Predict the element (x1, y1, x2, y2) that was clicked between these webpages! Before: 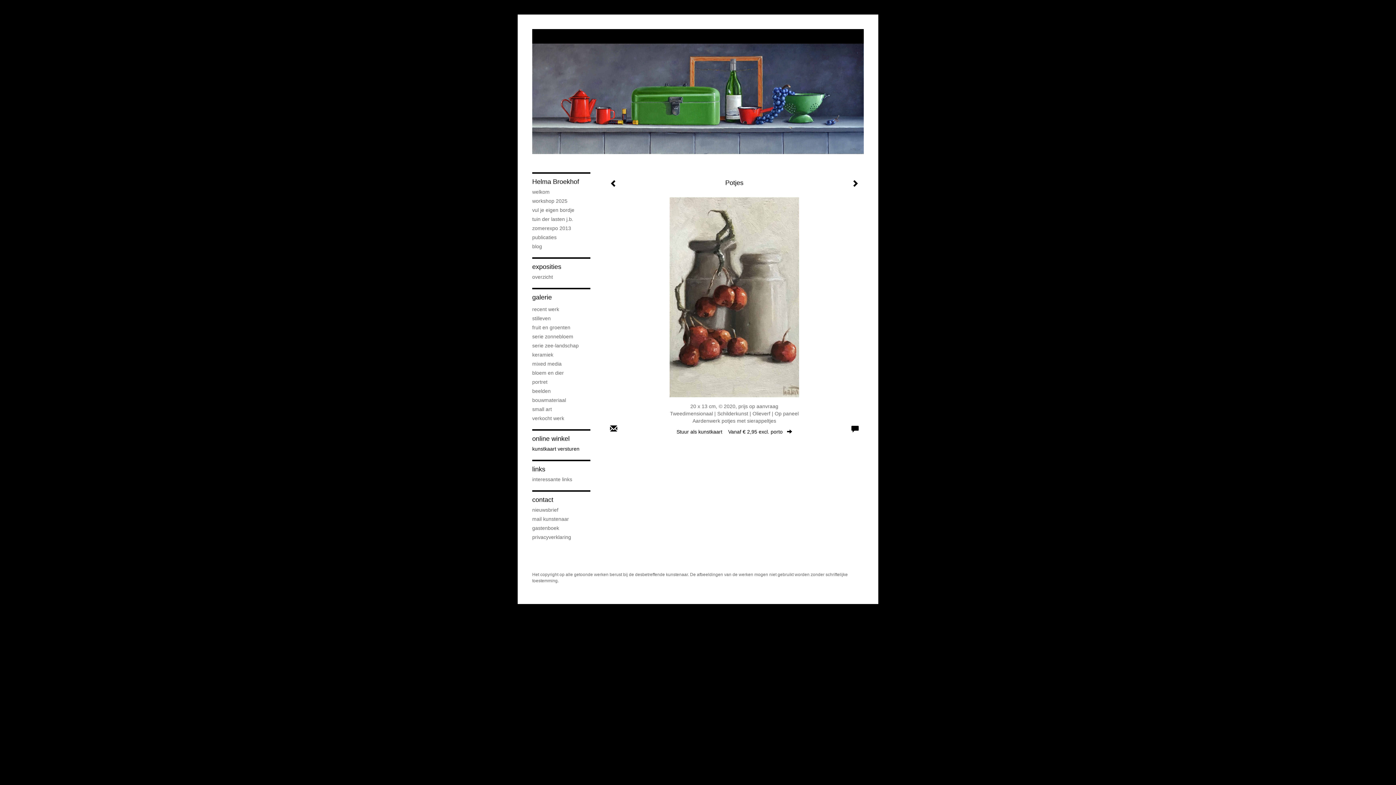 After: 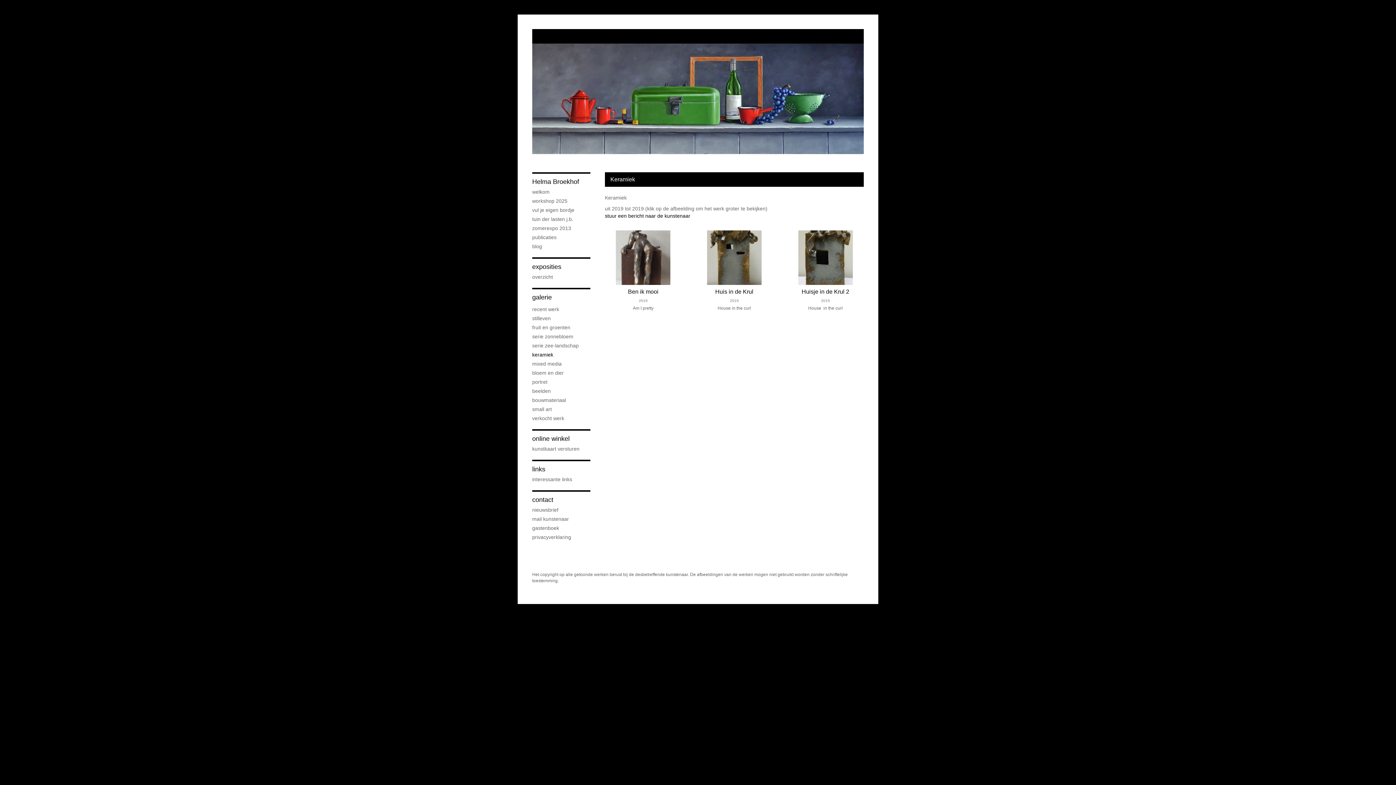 Action: bbox: (532, 351, 590, 358) label: keramiek